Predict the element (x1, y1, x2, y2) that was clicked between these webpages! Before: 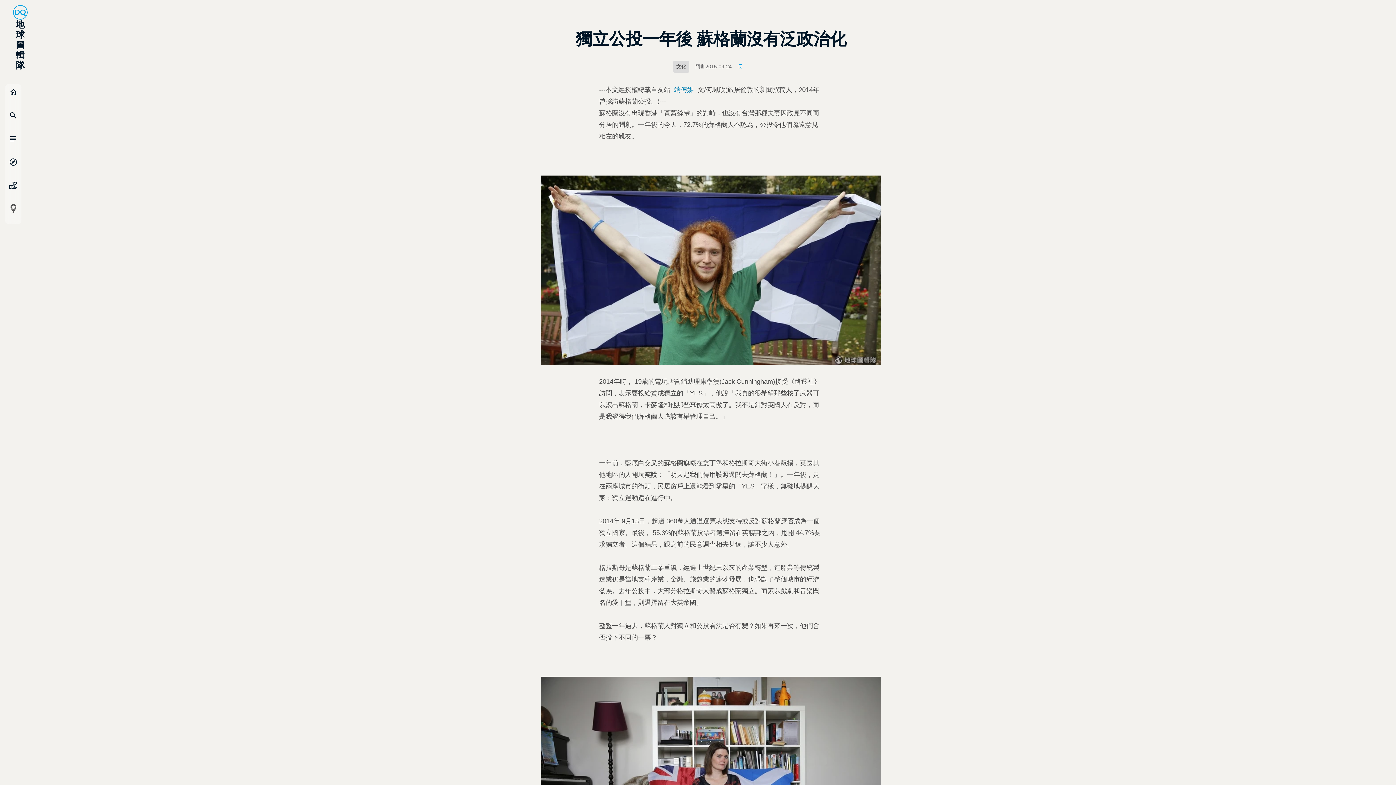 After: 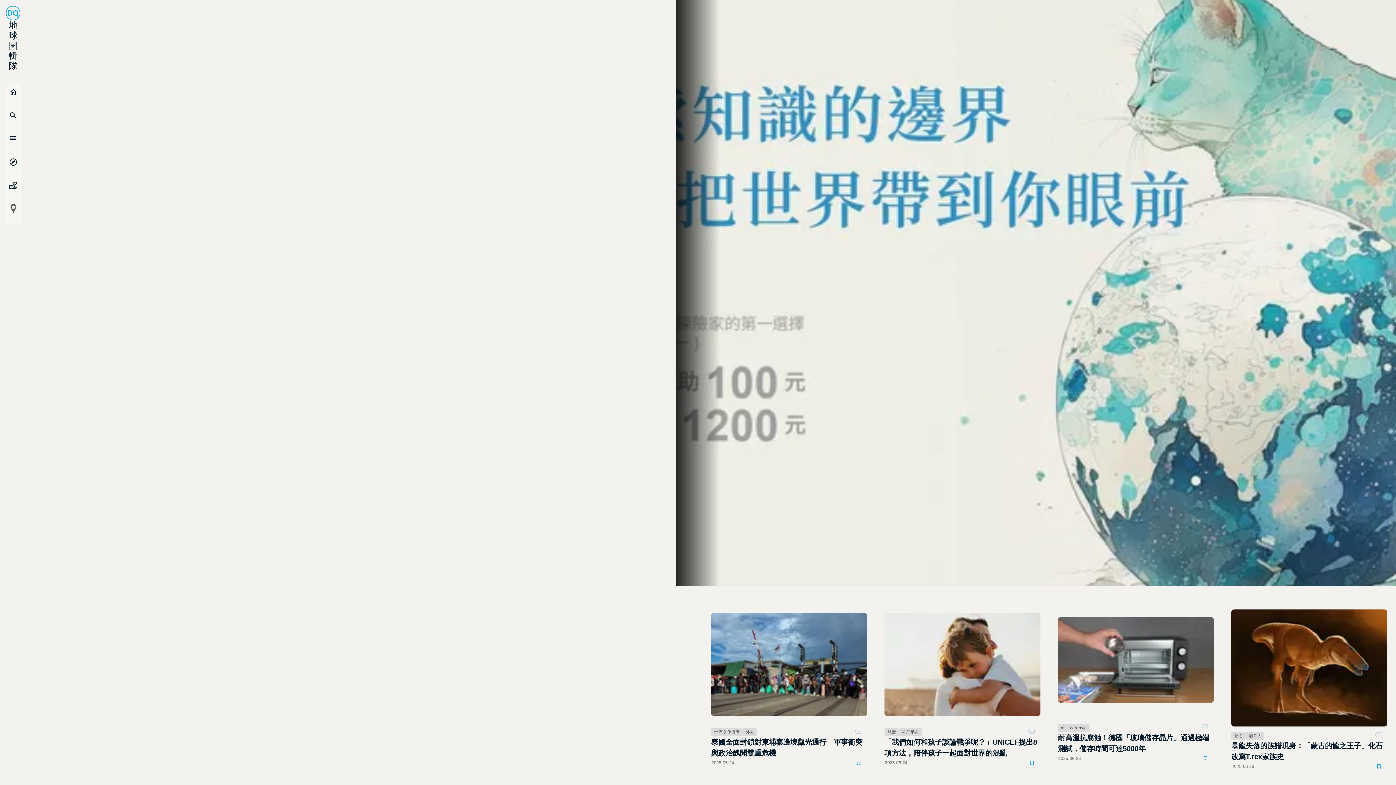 Action: bbox: (0, 0, 40, 75) label: 地球圖輯隊